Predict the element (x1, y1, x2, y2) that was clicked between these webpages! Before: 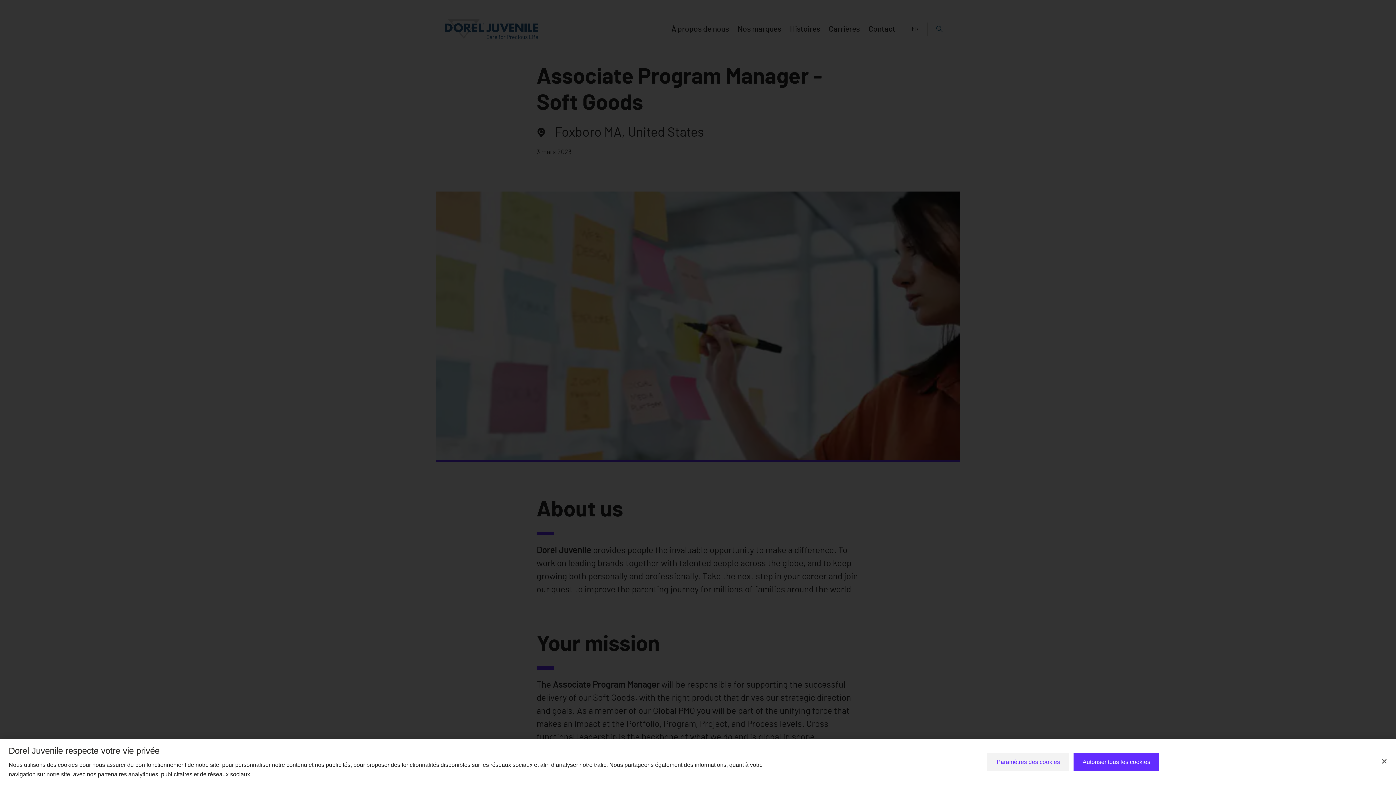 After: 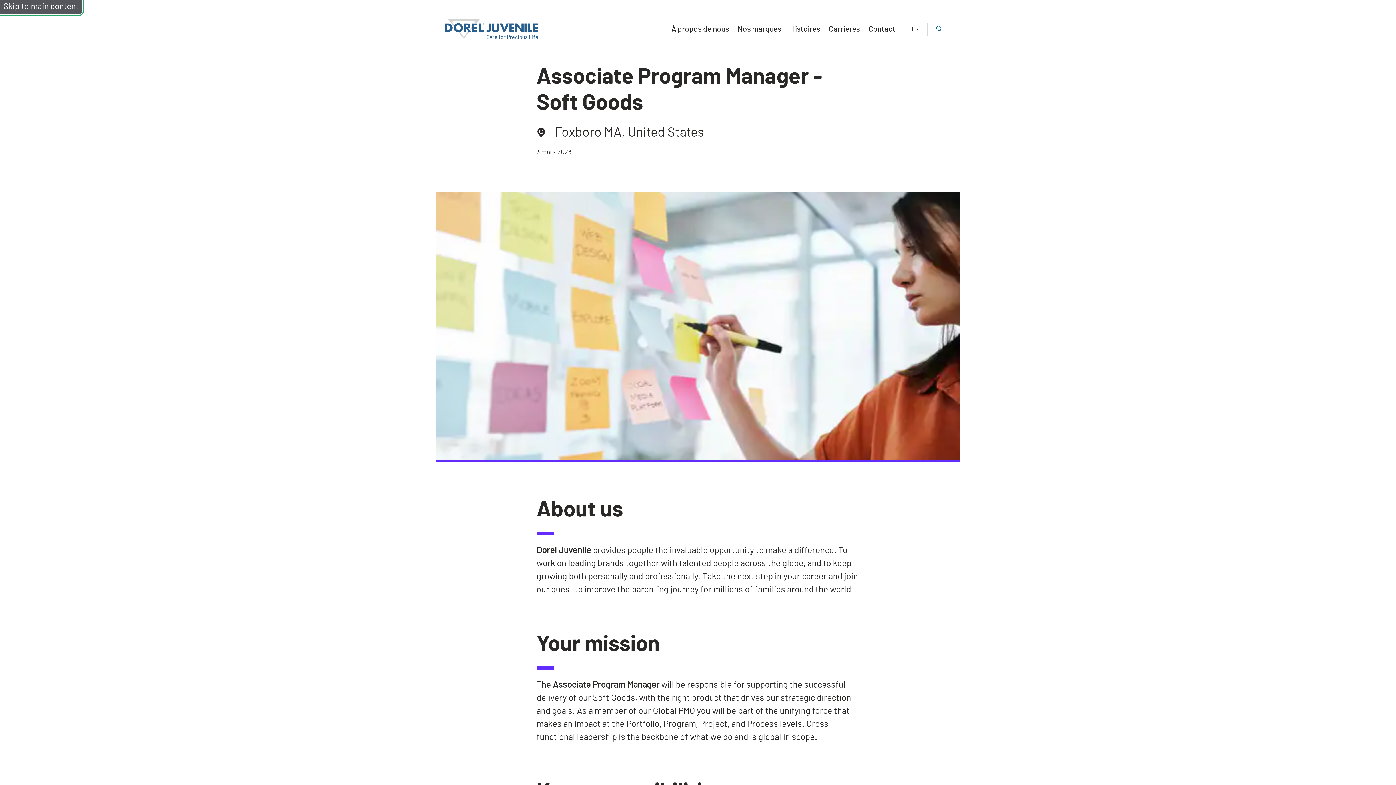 Action: label: Fermer bbox: (1376, 753, 1392, 769)